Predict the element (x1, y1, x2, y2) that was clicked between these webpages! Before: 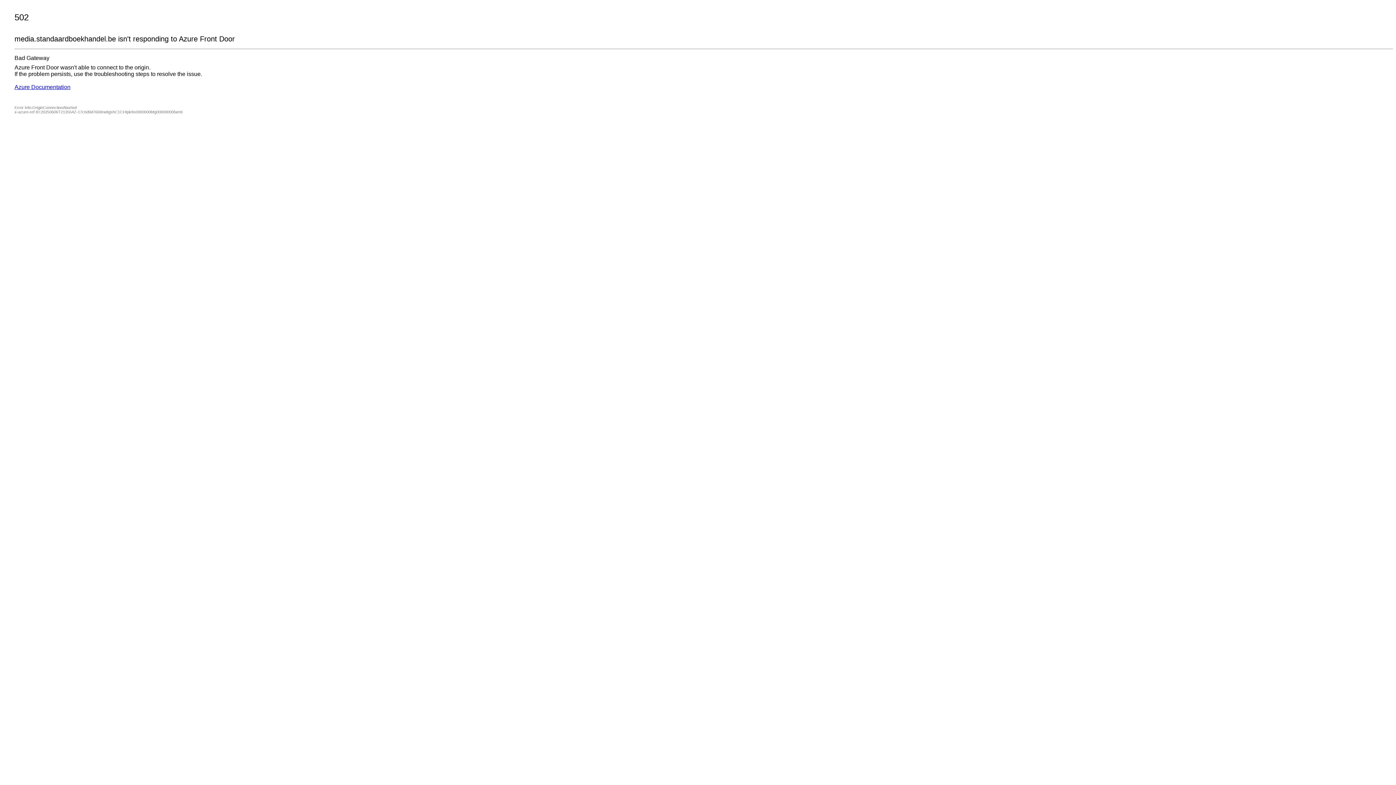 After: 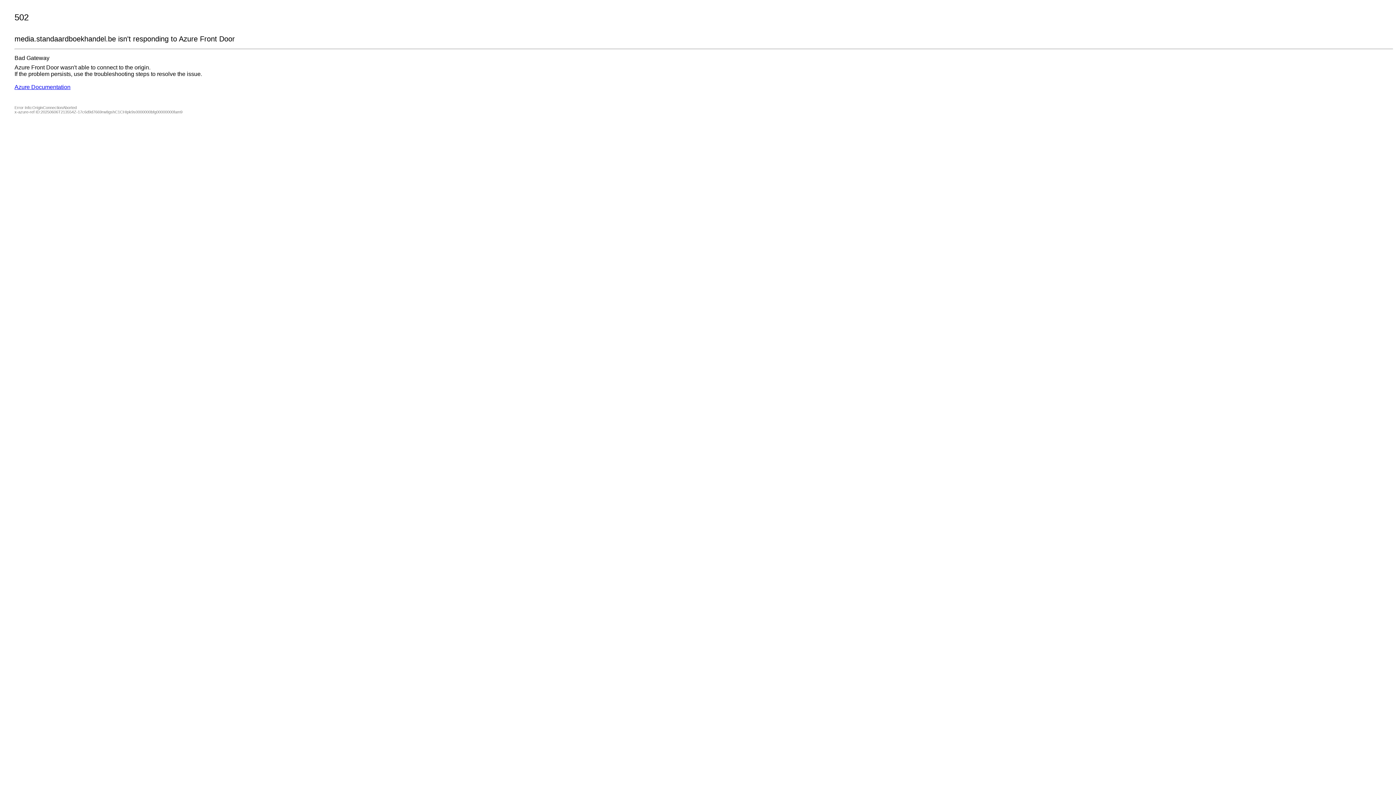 Action: bbox: (14, 84, 70, 90) label: Azure Documentation